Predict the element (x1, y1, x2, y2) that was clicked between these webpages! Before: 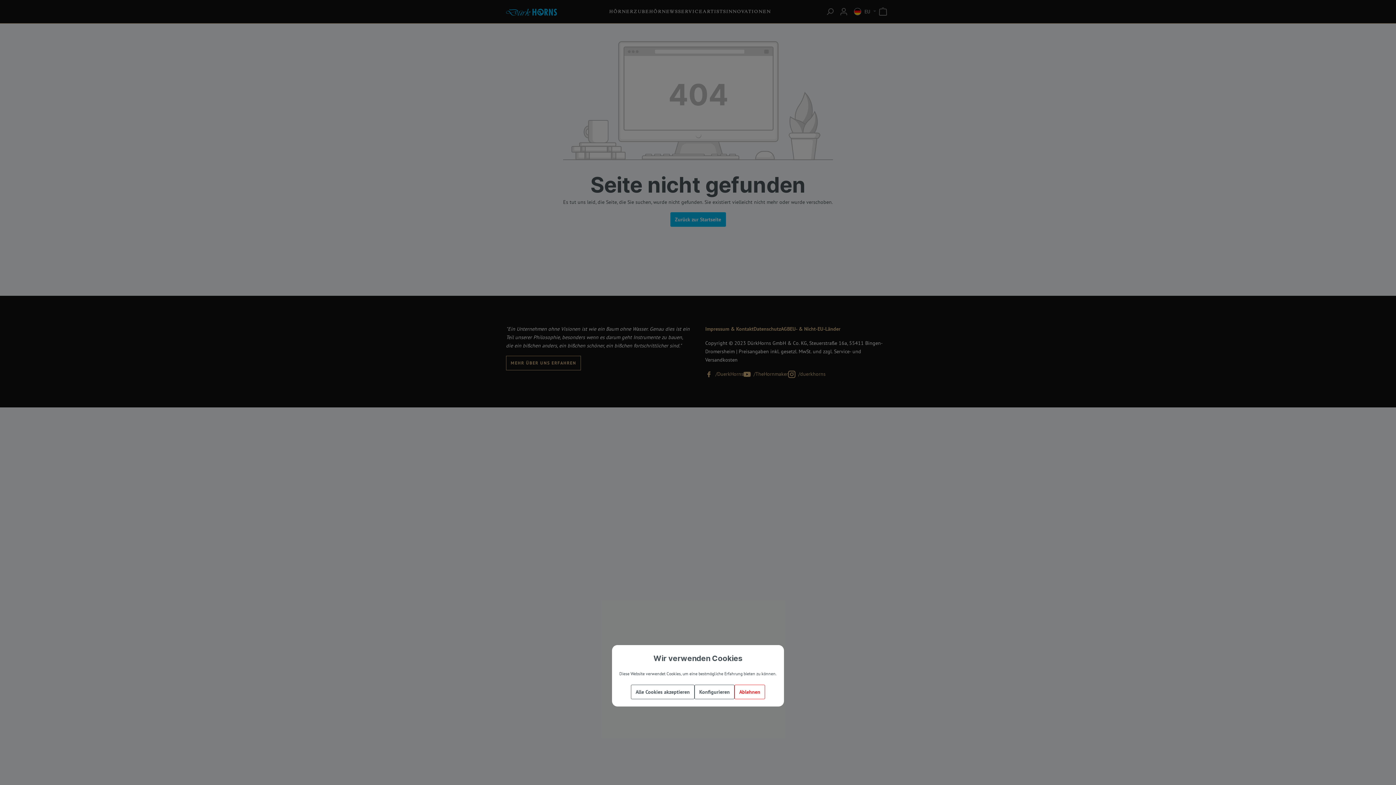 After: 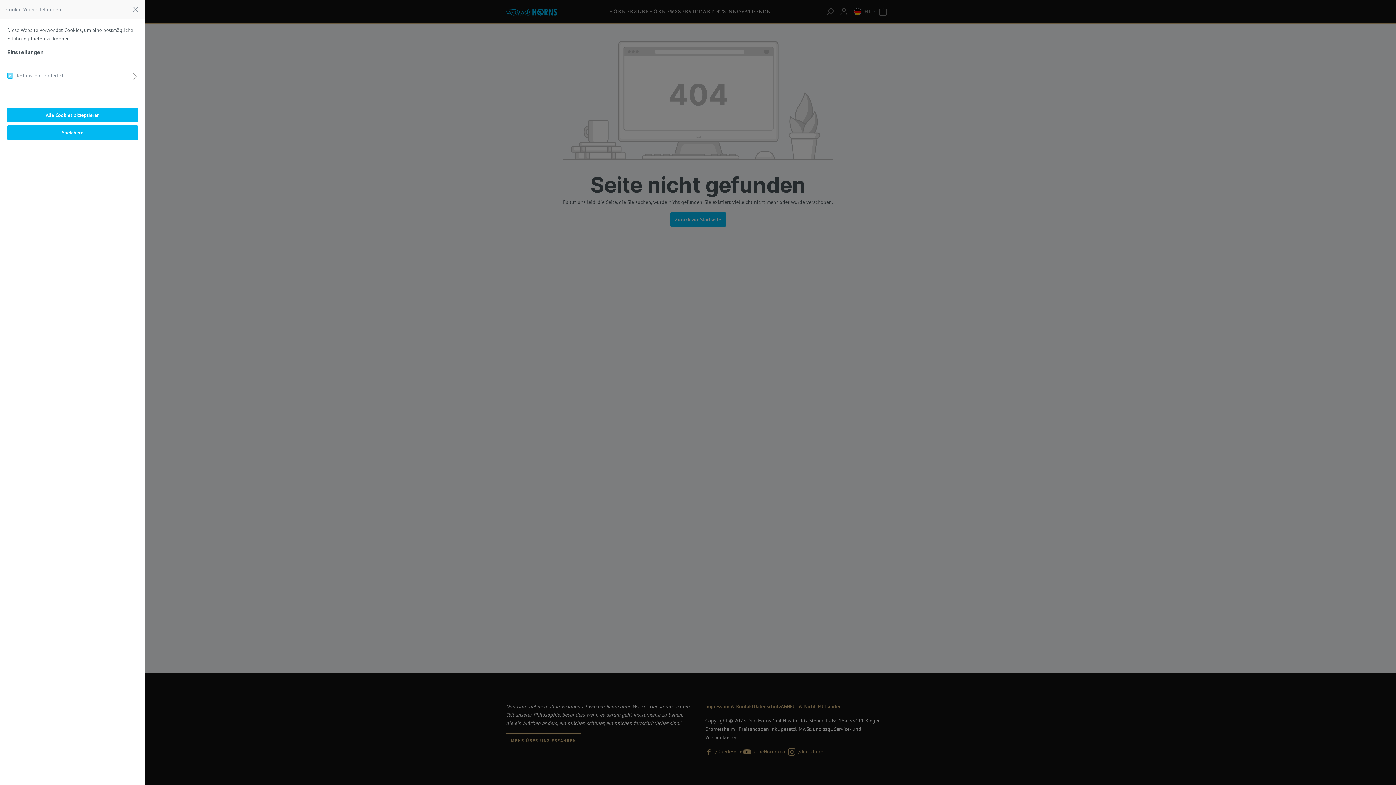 Action: label: Konfigurieren bbox: (694, 685, 734, 699)